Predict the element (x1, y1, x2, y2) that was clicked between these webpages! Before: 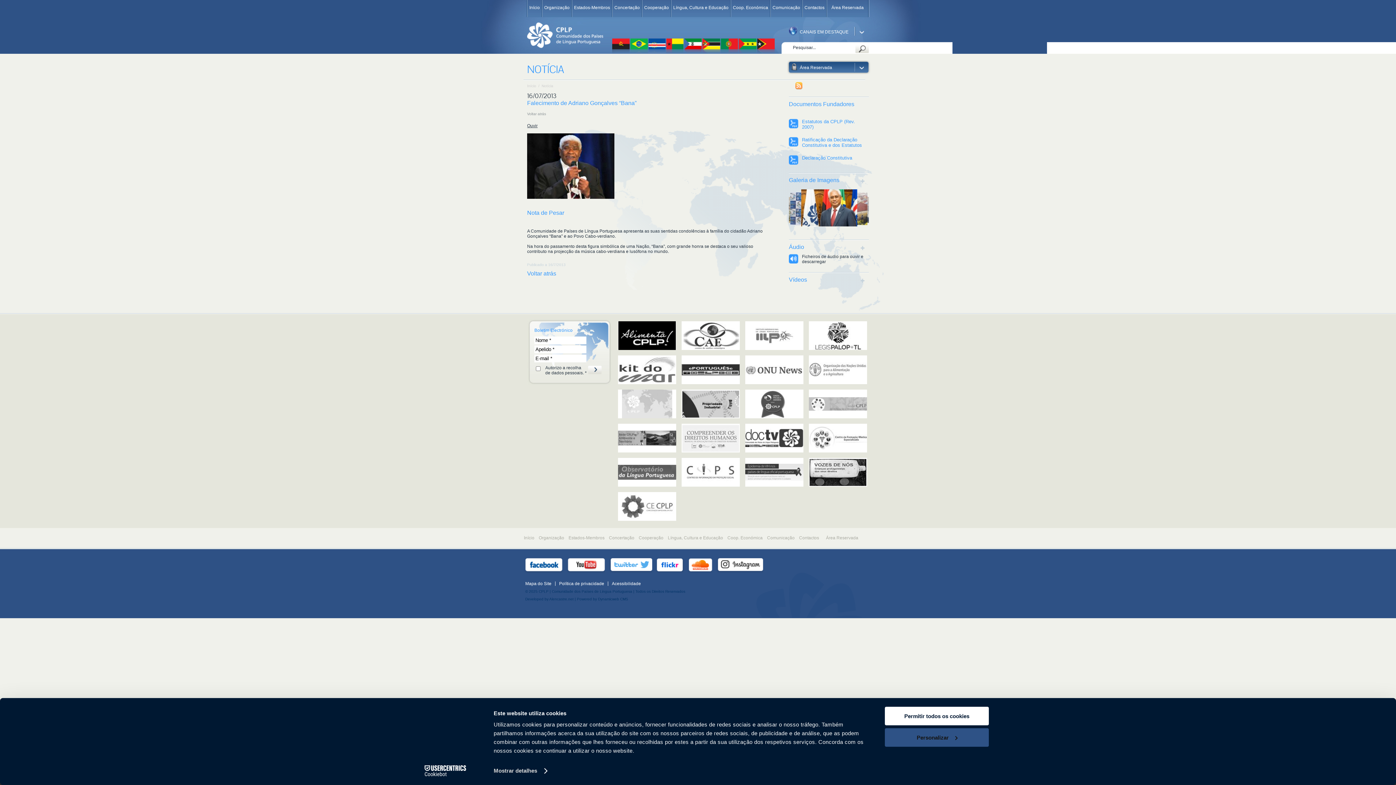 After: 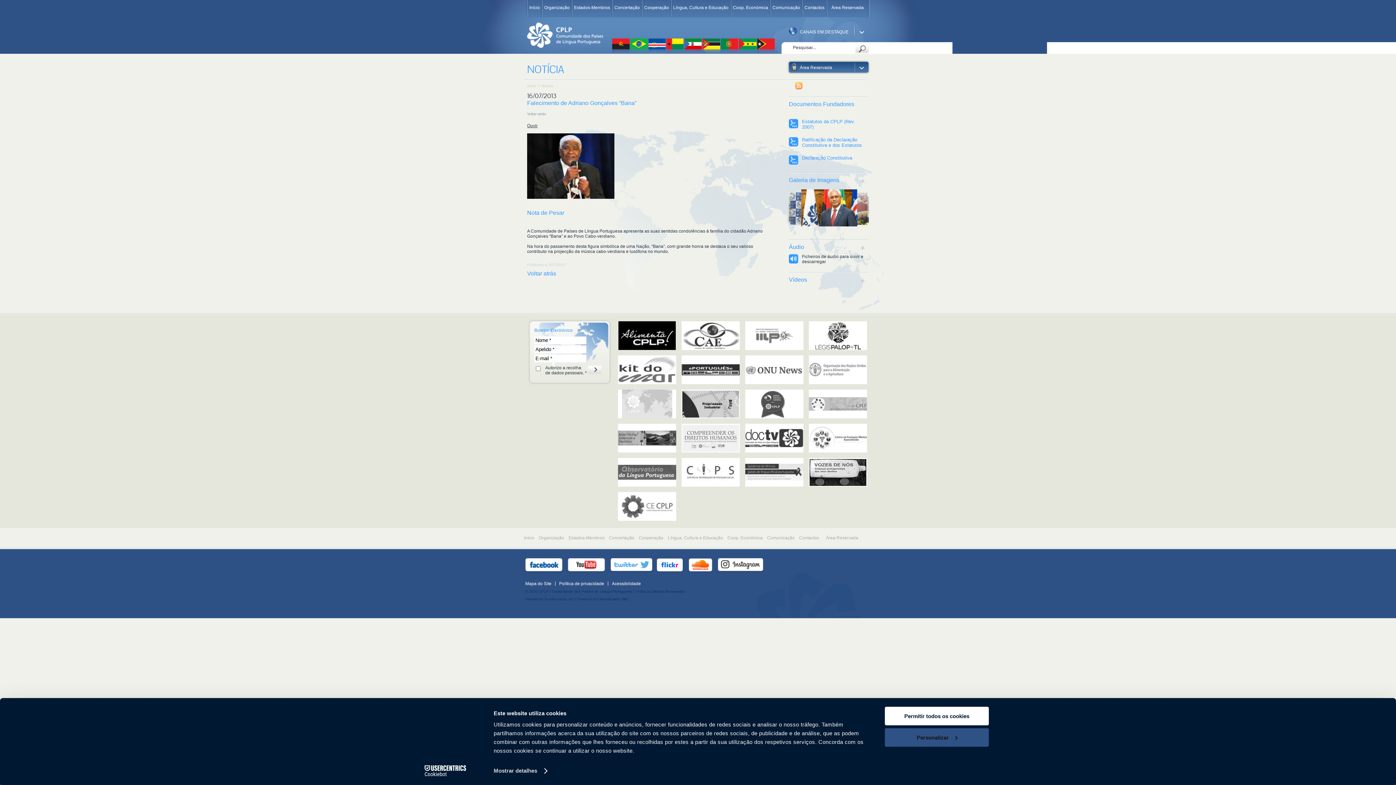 Action: label: Developed by Alencastre.net bbox: (525, 597, 573, 601)